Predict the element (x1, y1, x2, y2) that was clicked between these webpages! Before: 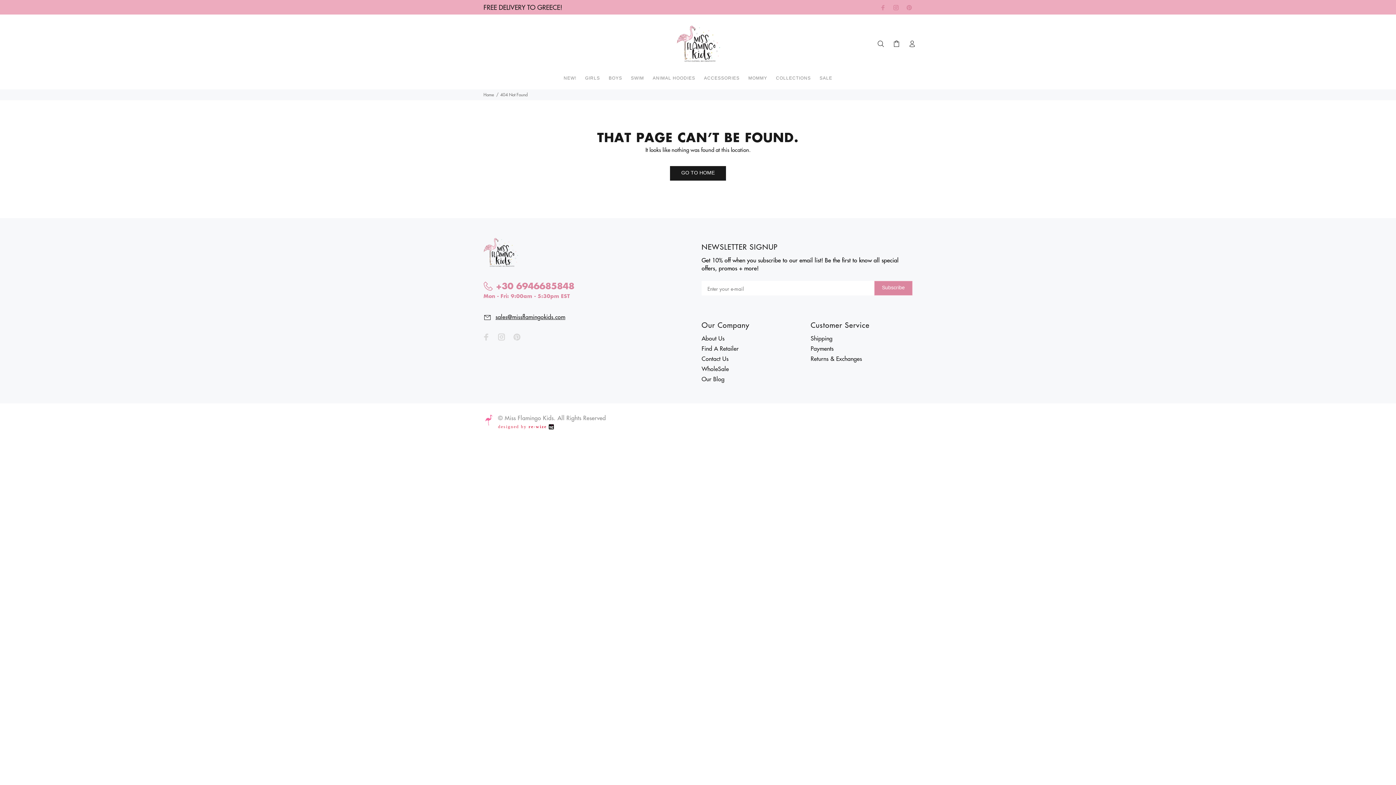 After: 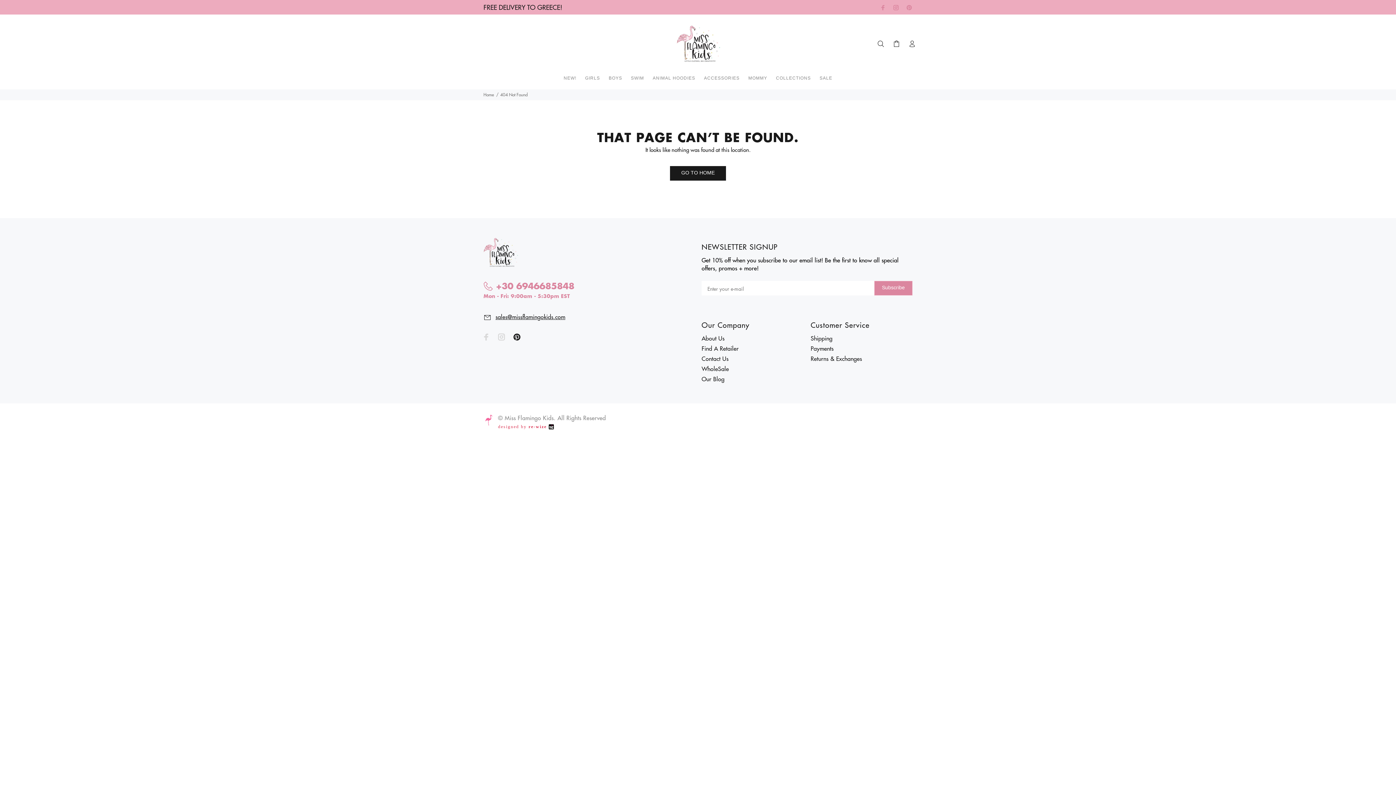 Action: bbox: (511, 331, 522, 343)